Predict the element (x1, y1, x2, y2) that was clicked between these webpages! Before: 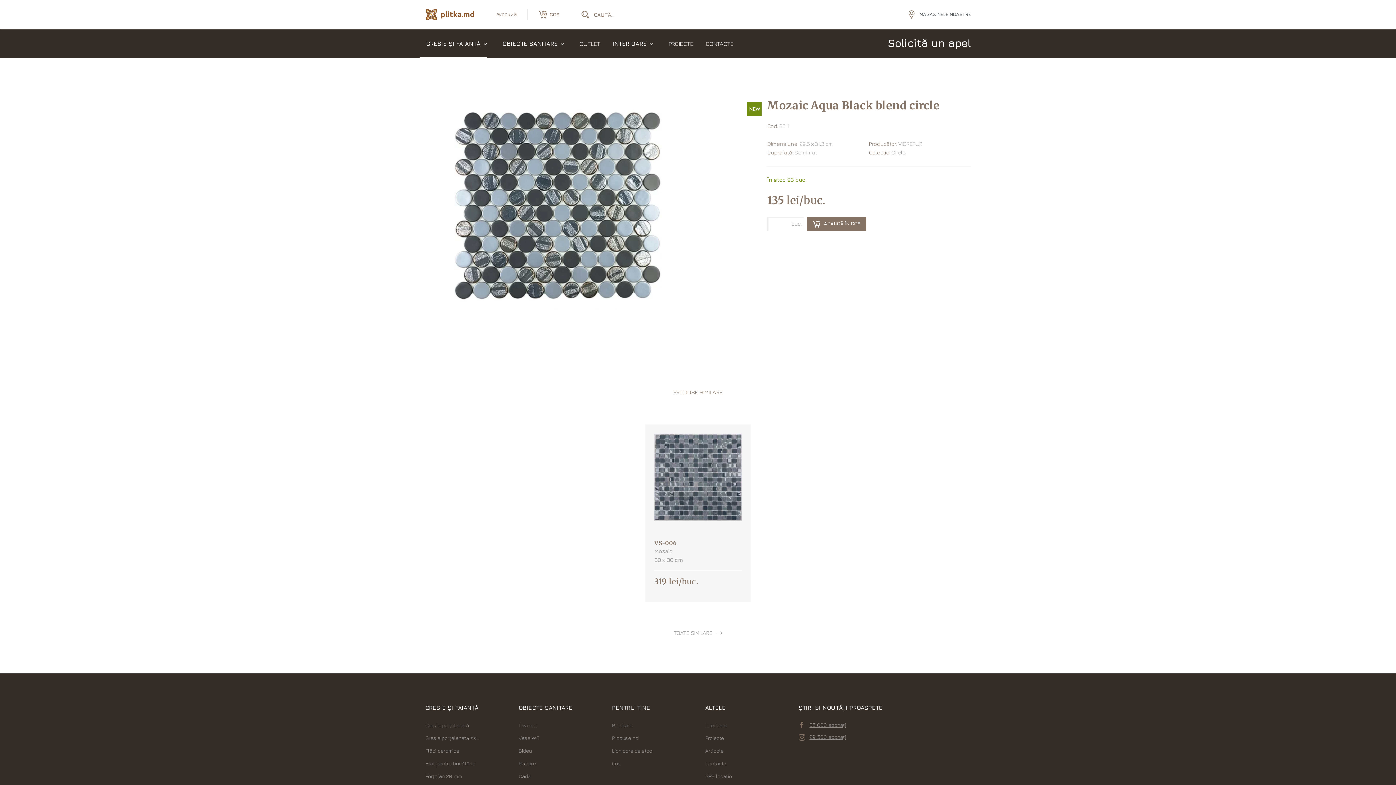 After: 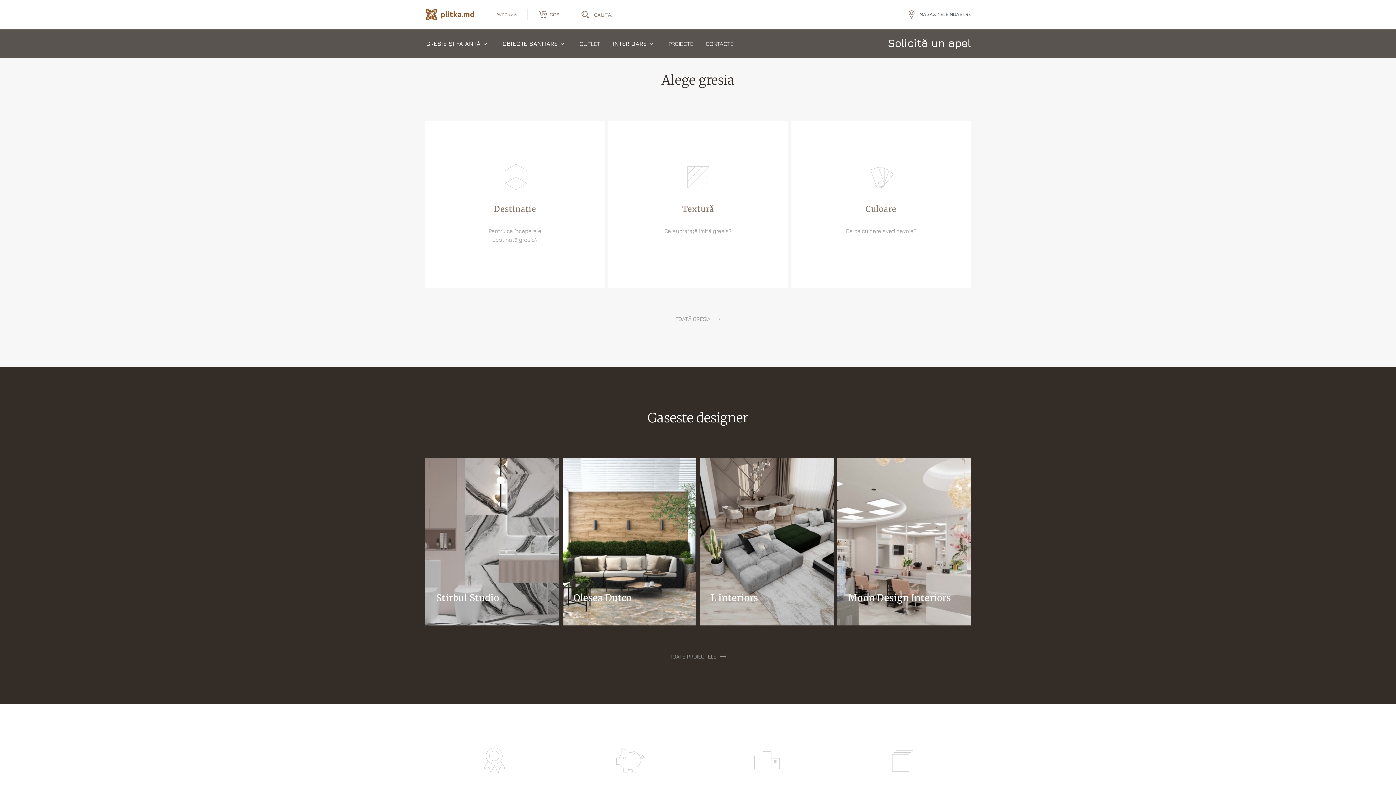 Action: bbox: (425, 8, 474, 20)